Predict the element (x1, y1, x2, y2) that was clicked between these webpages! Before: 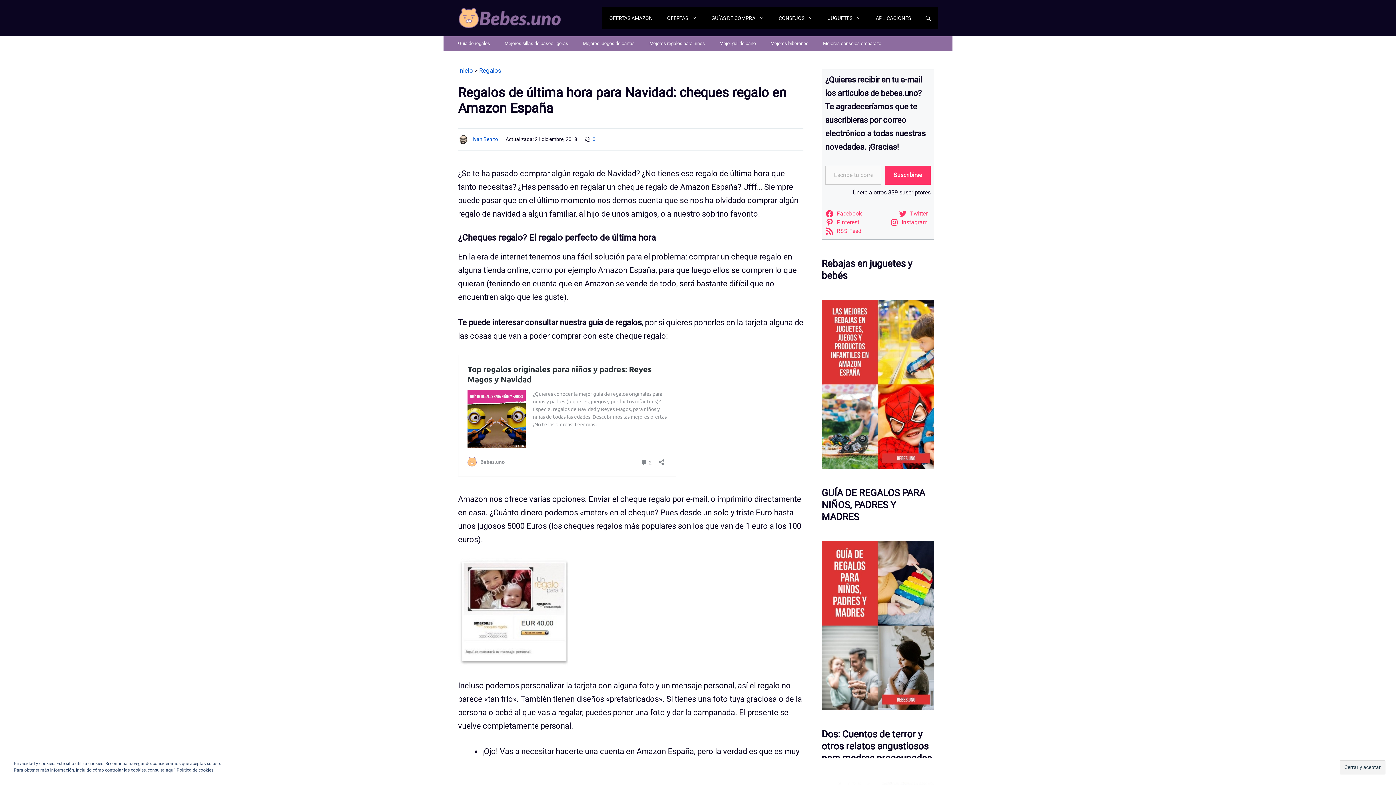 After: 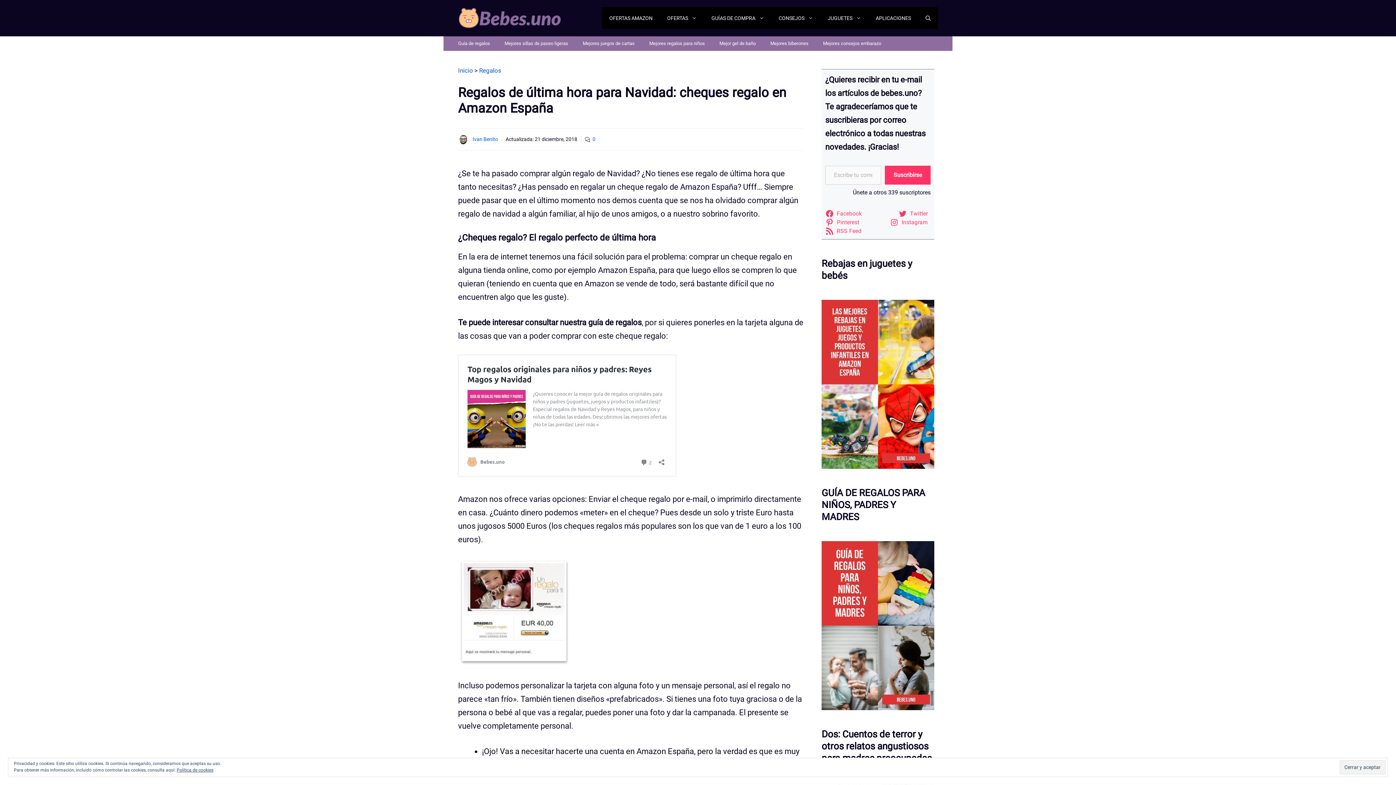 Action: bbox: (821, 300, 934, 469)